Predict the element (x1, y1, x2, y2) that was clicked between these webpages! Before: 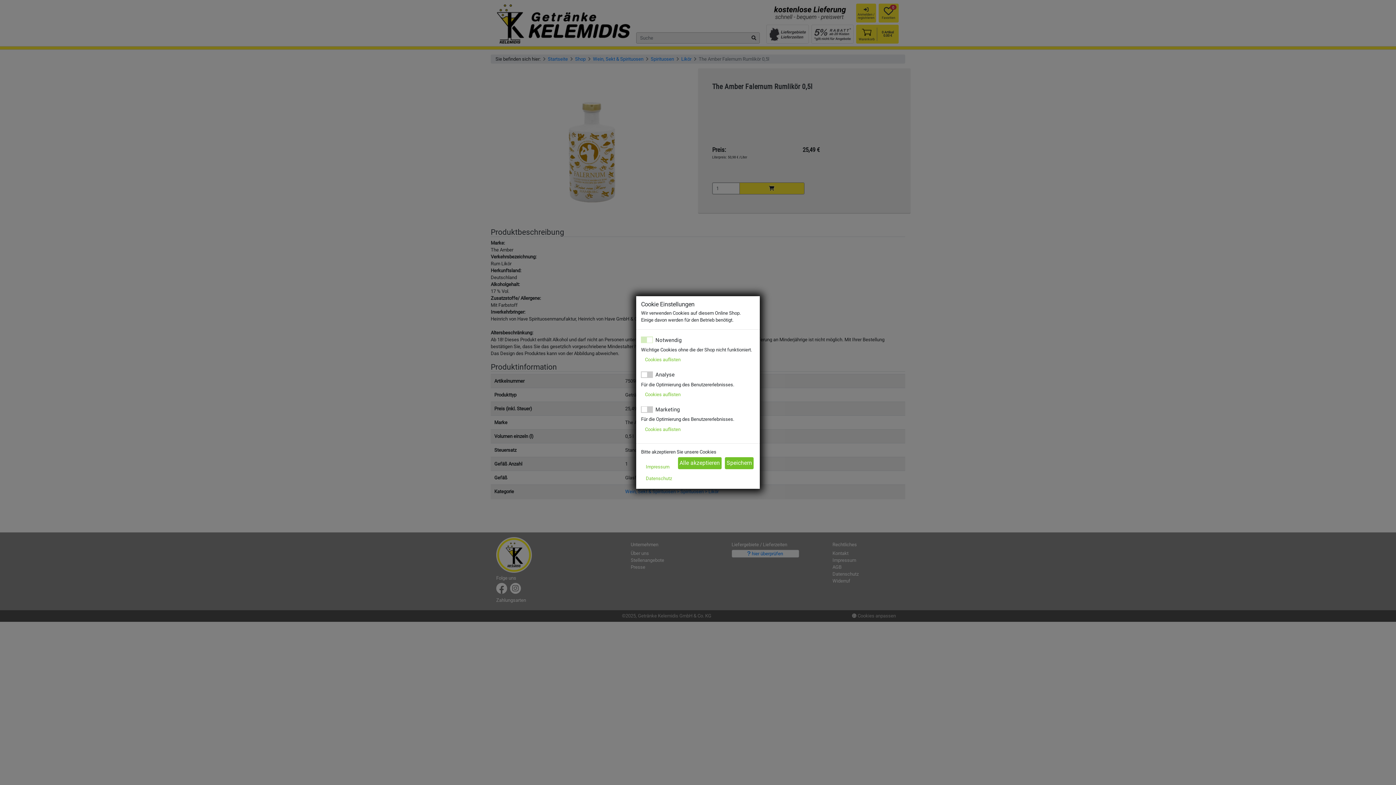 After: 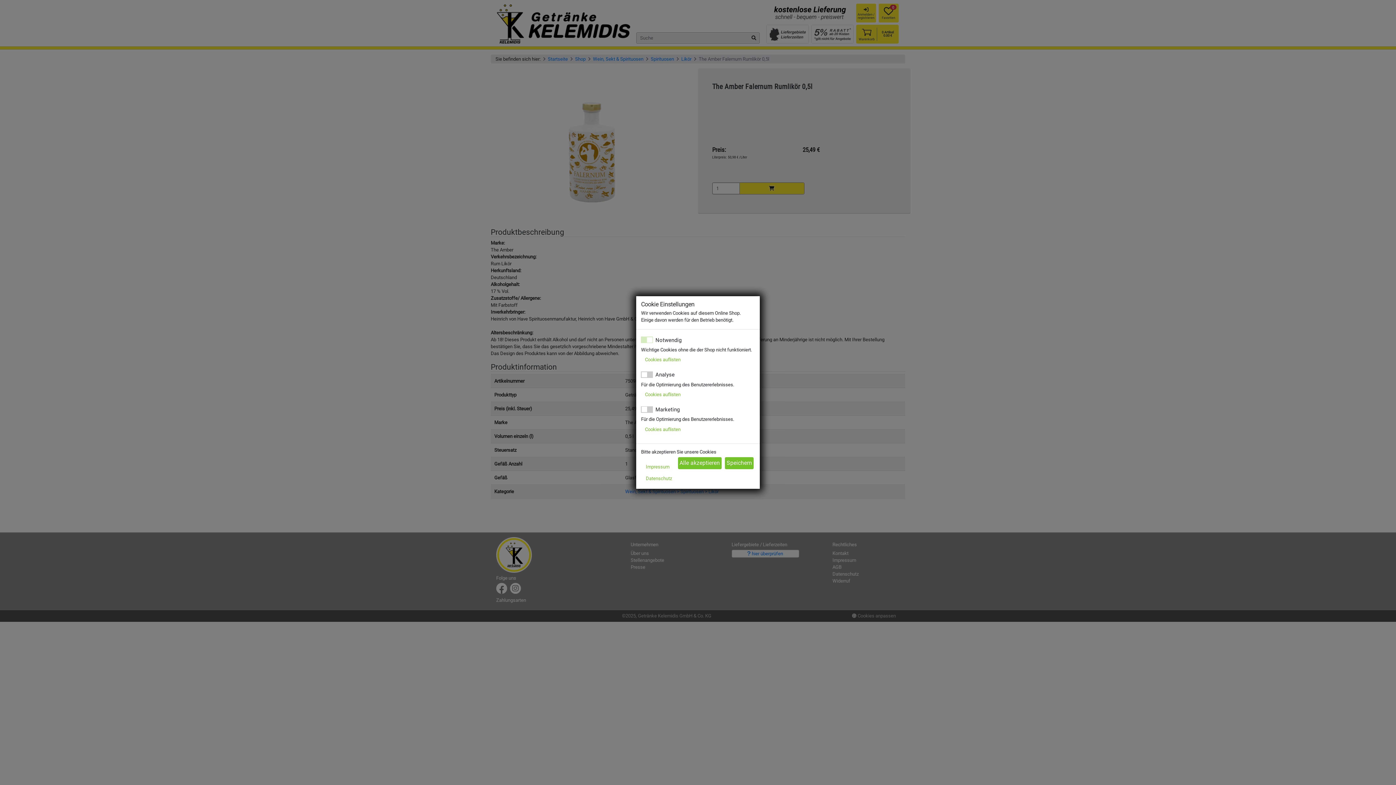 Action: label: Cookies auflisten bbox: (641, 389, 684, 400)